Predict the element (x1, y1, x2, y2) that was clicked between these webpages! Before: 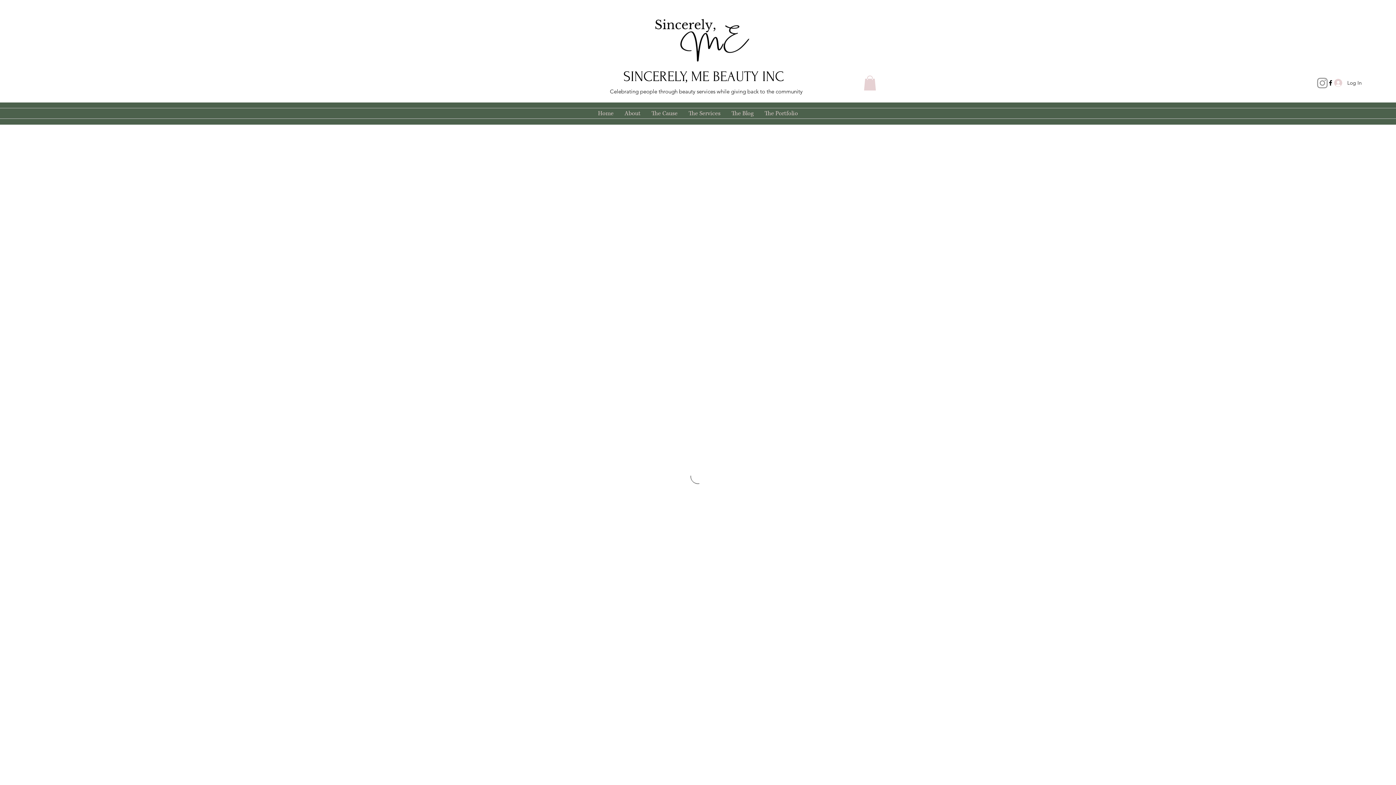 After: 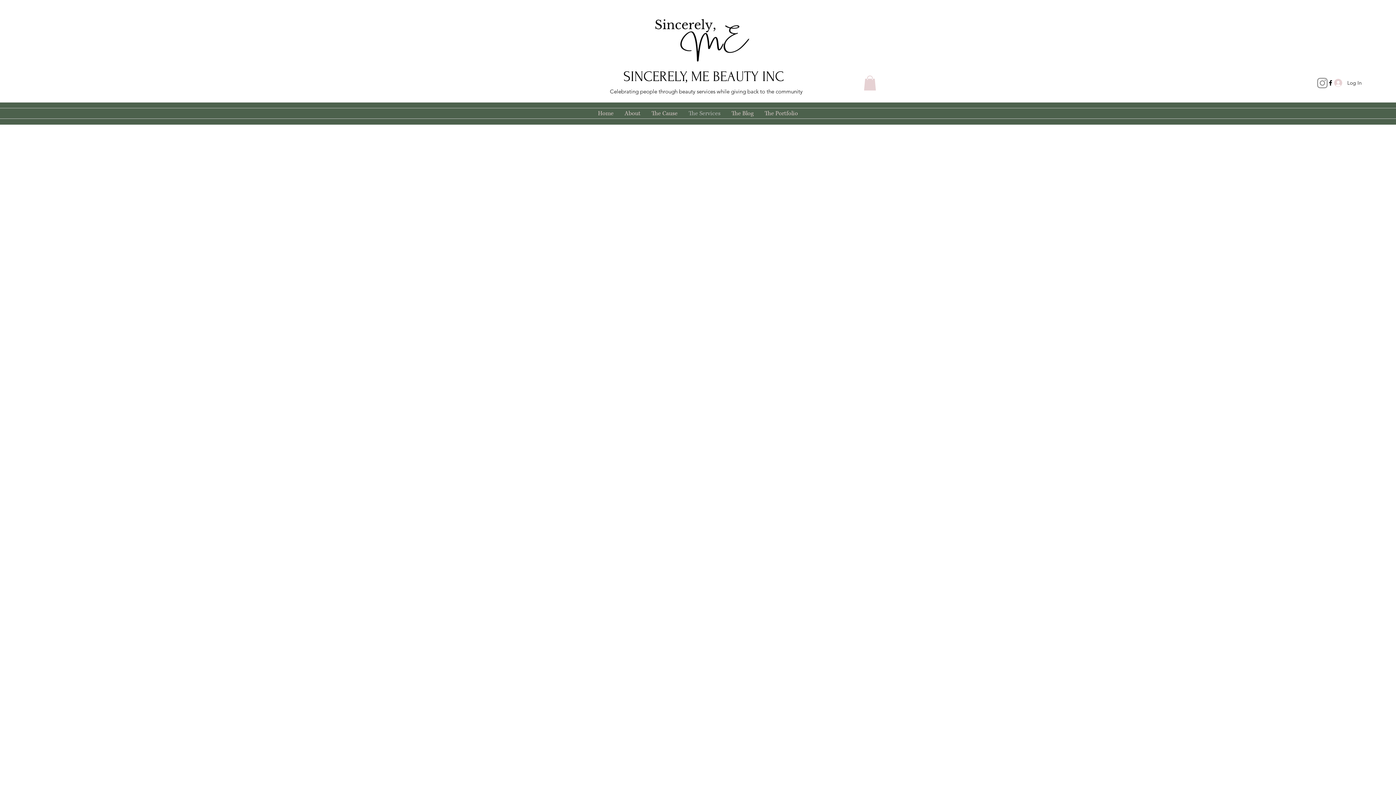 Action: bbox: (683, 108, 726, 118) label: The Services